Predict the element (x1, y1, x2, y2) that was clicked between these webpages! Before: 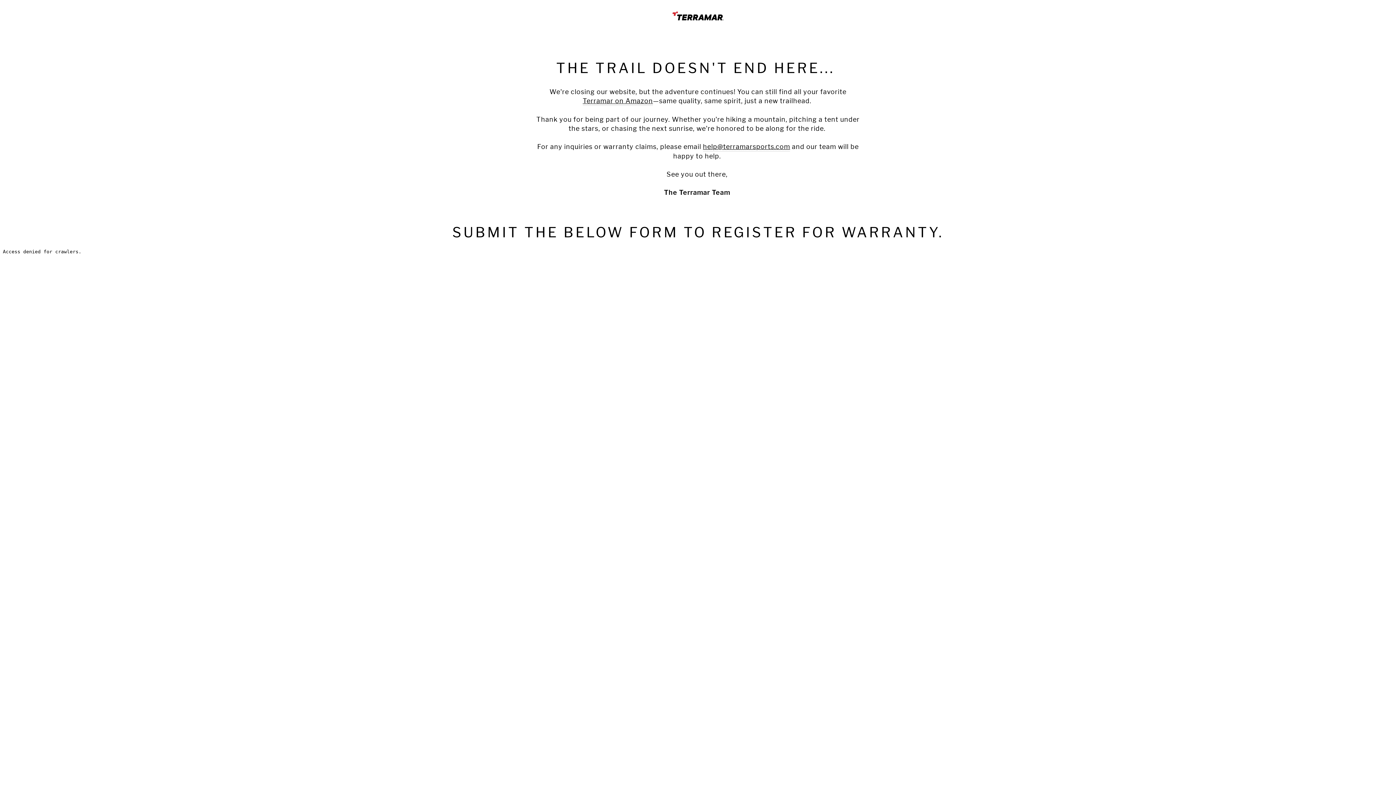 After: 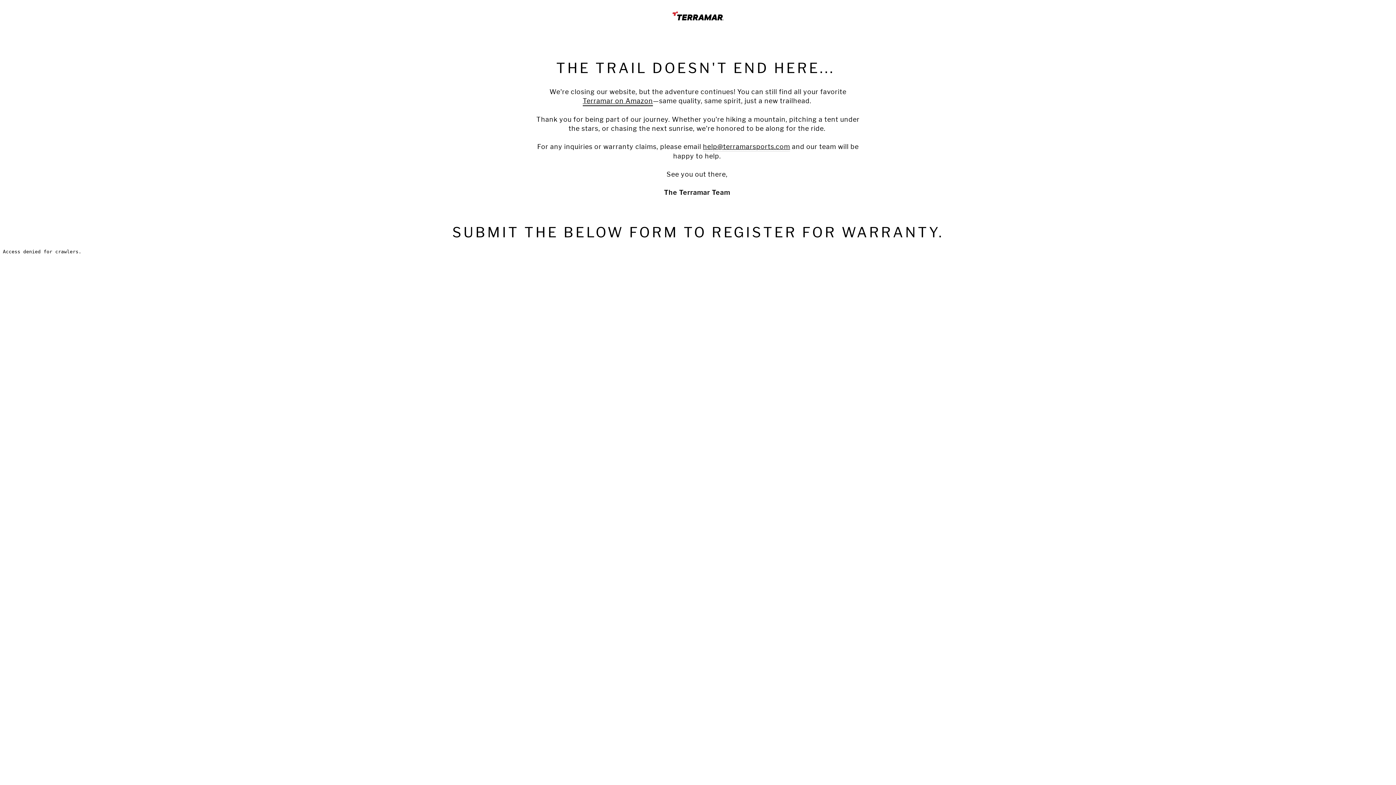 Action: label: Terramar on Amazon bbox: (582, 96, 653, 105)